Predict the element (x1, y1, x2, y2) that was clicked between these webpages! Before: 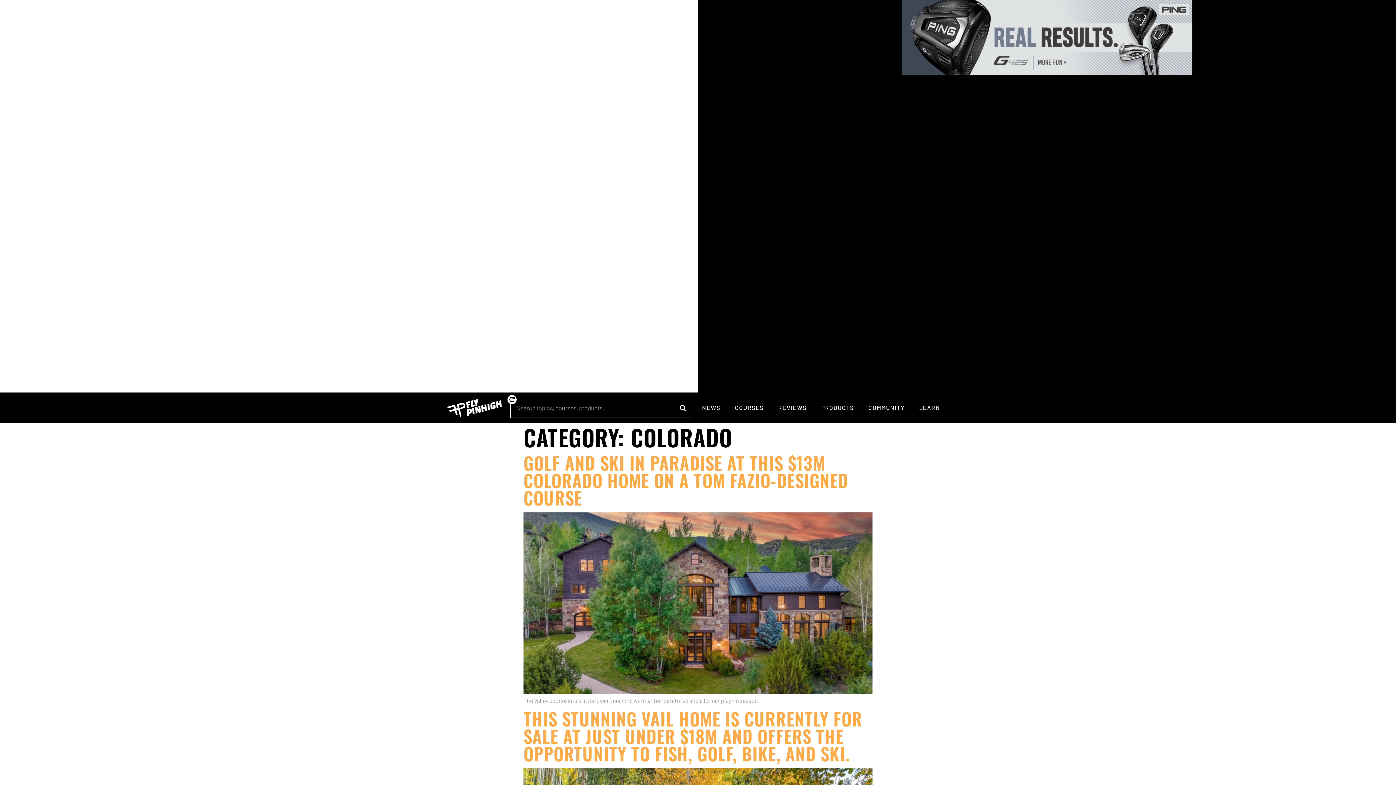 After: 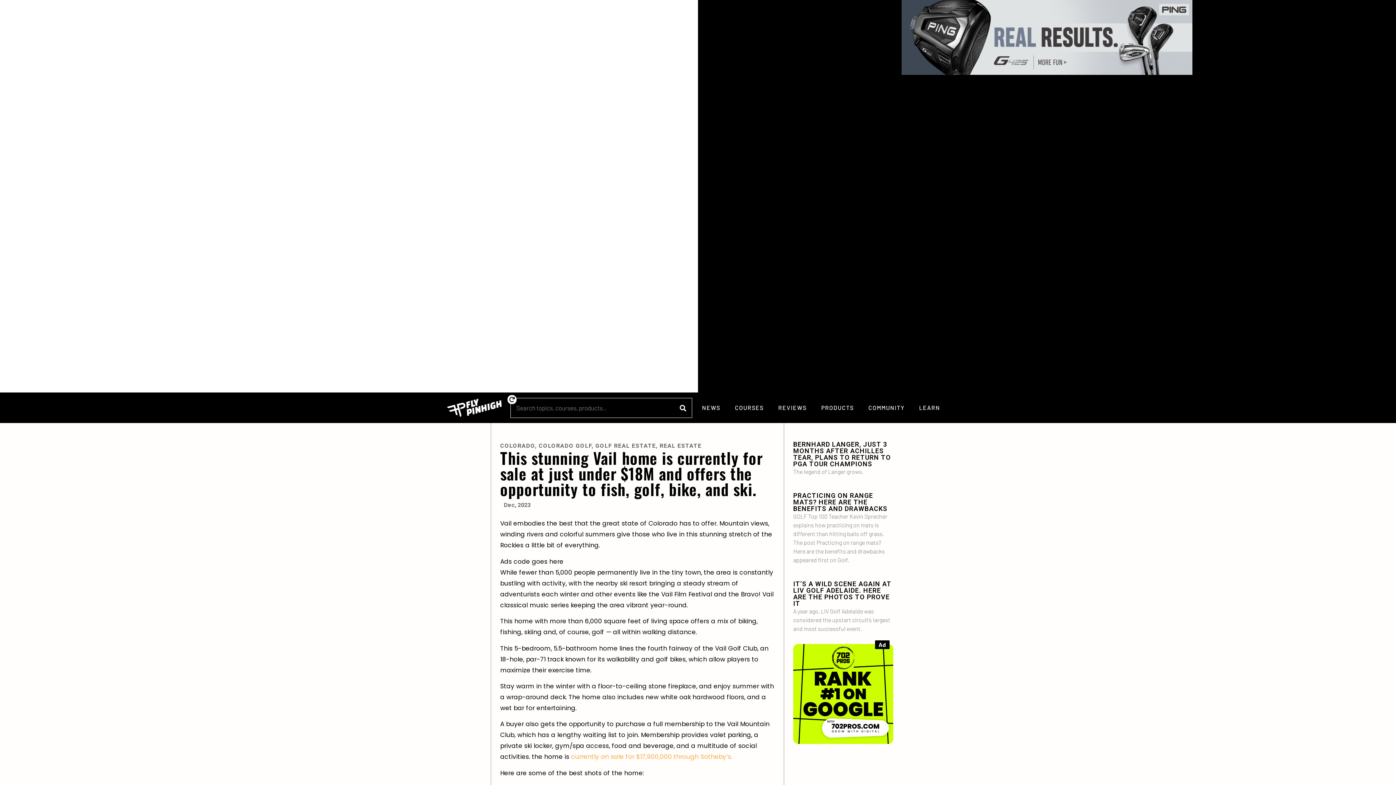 Action: bbox: (523, 706, 862, 767) label: THIS STUNNING VAIL HOME IS CURRENTLY FOR SALE AT JUST UNDER $18M AND OFFERS THE OPPORTUNITY TO FISH, GOLF, BIKE, AND SKI.